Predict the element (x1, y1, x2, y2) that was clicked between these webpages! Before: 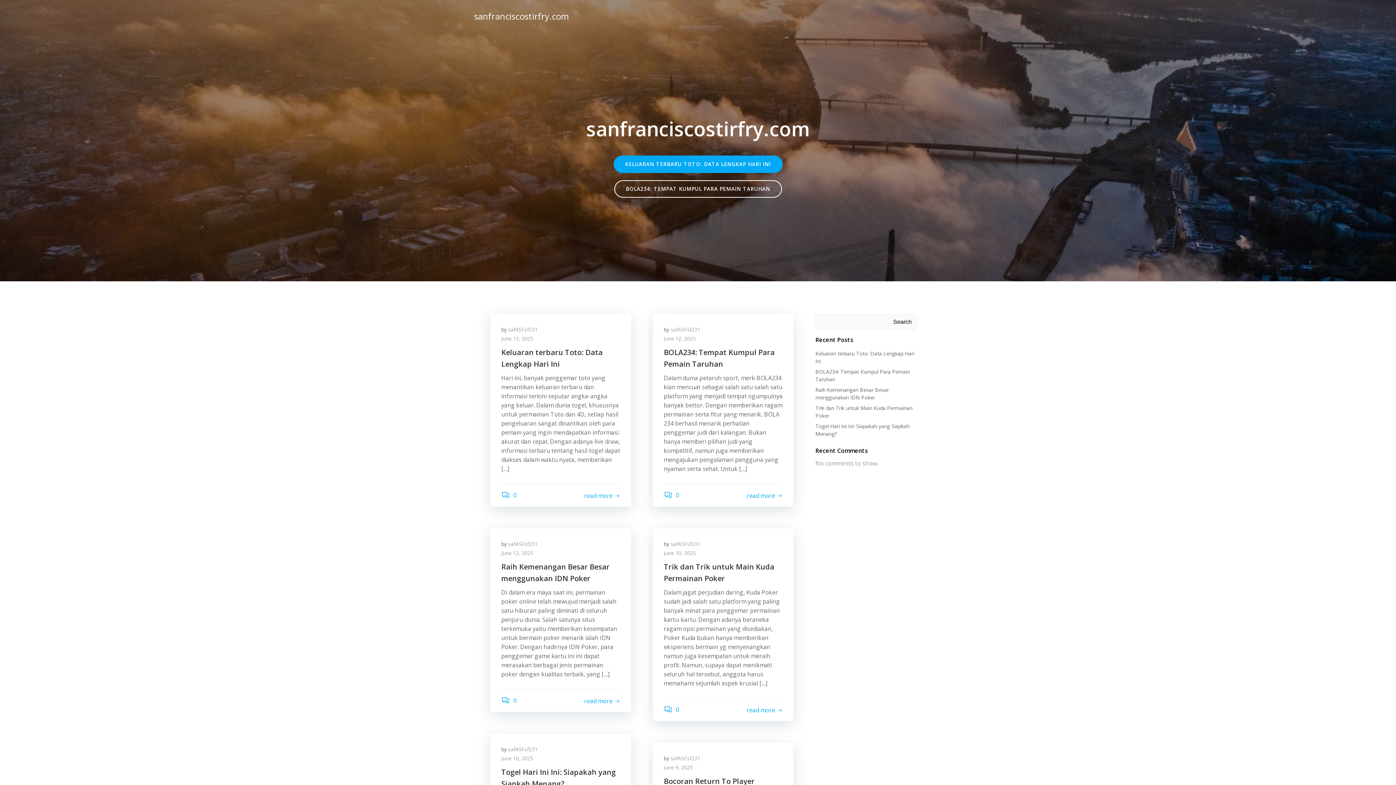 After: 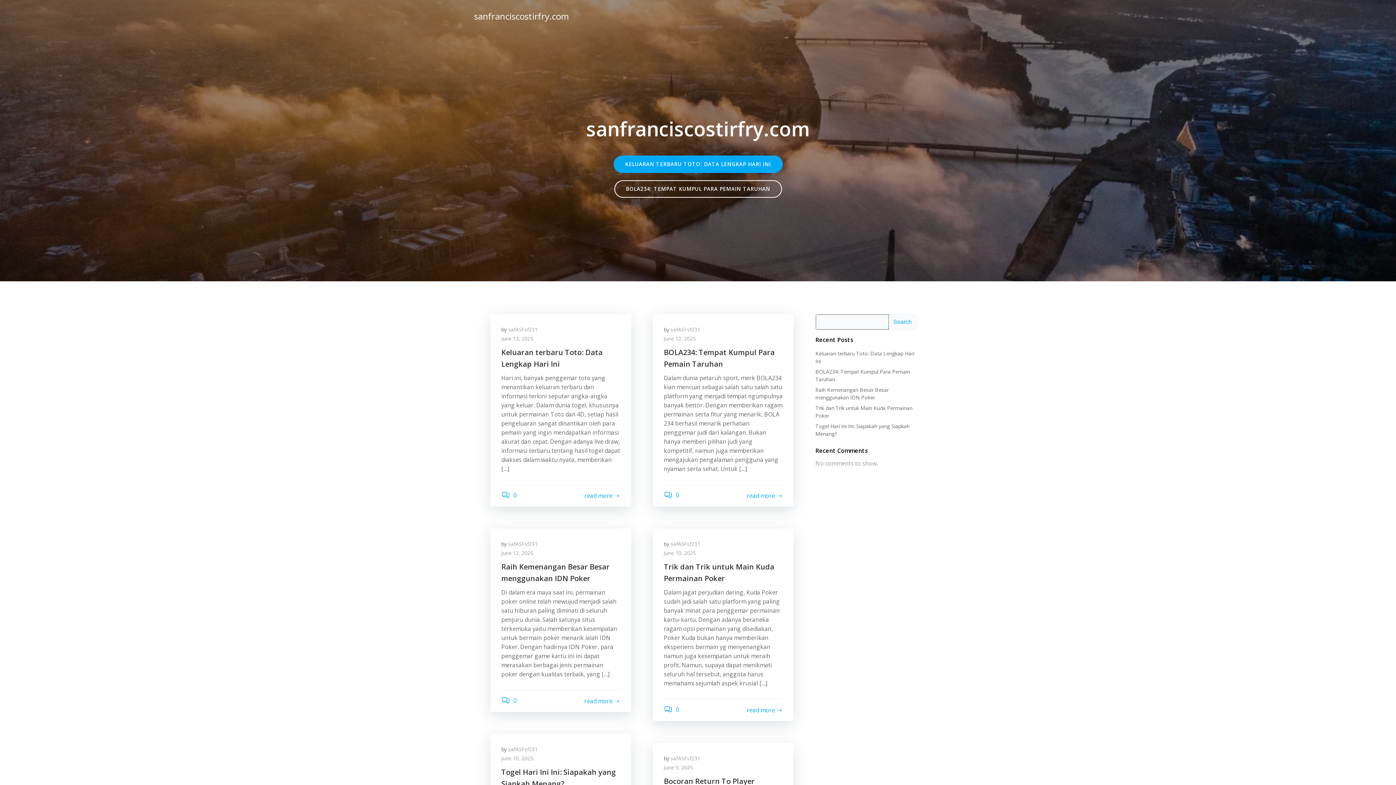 Action: bbox: (889, 314, 916, 329) label: Search